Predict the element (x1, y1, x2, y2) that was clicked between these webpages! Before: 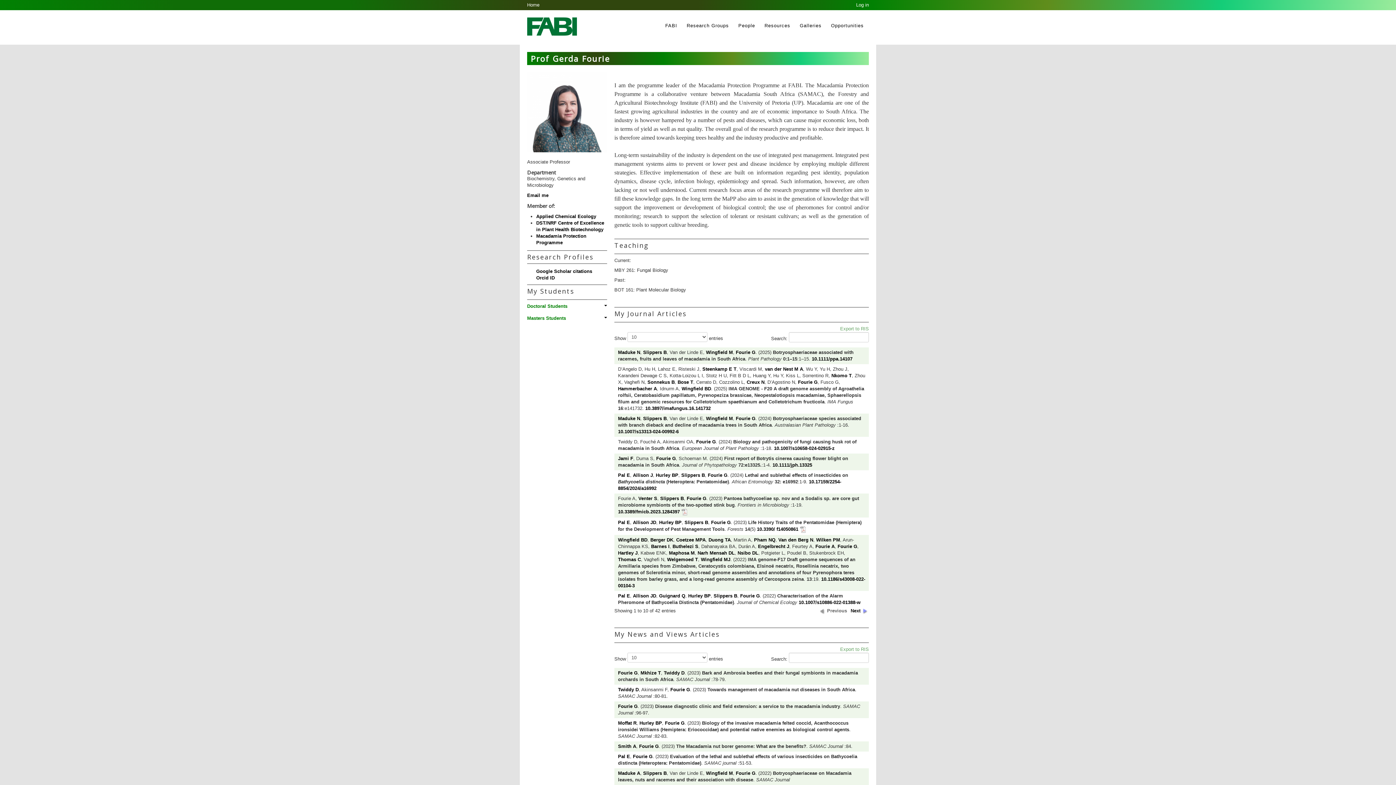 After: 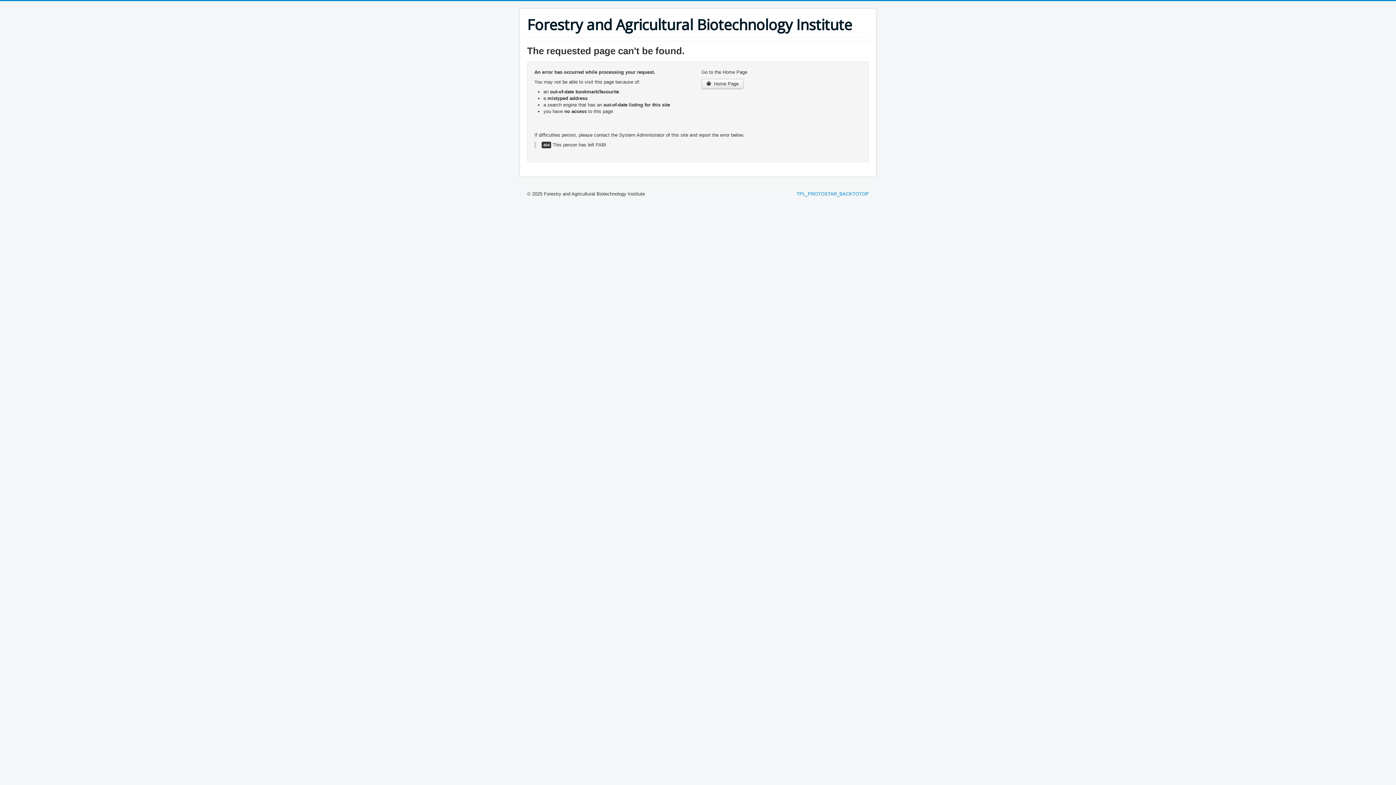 Action: bbox: (669, 550, 694, 556) label: Maphosa M